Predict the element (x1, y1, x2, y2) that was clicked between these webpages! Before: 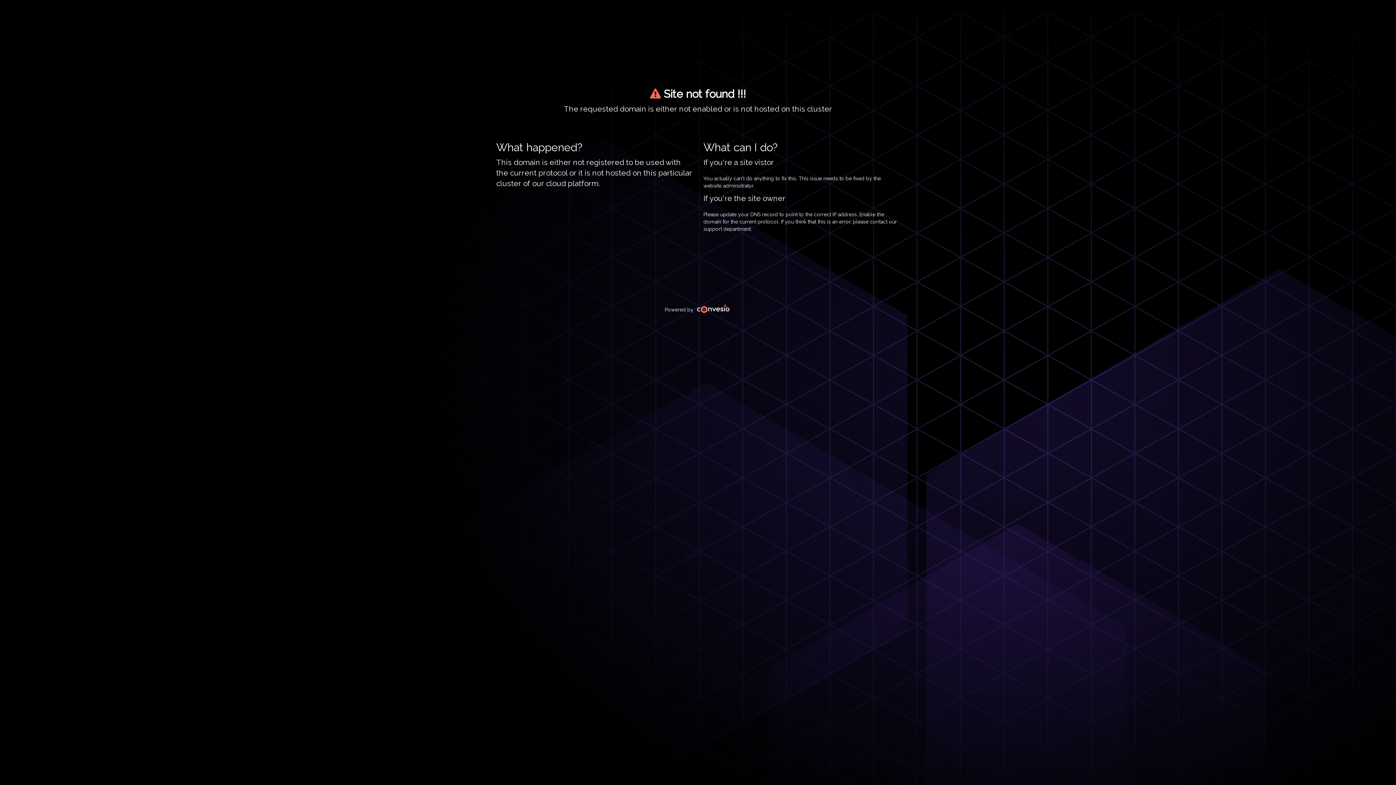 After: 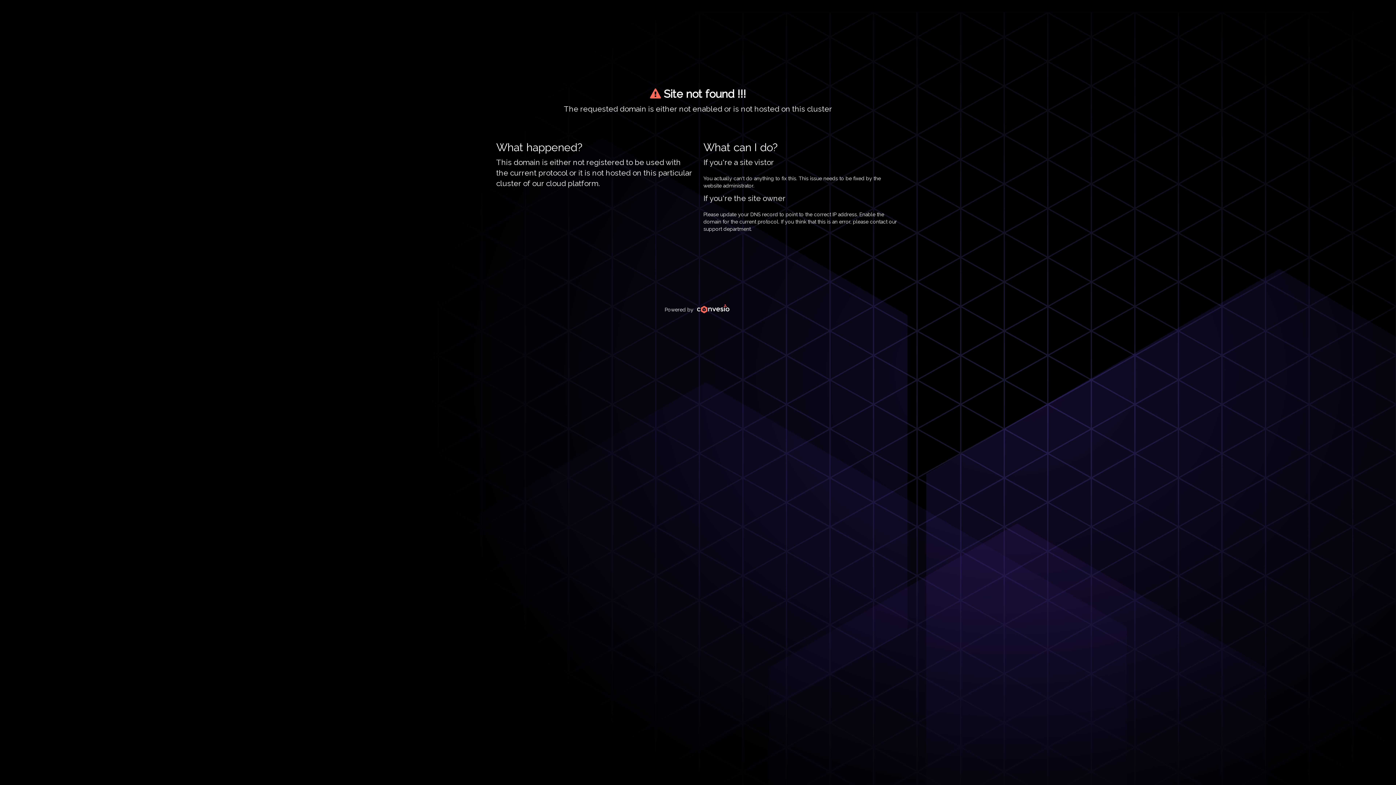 Action: bbox: (695, 306, 731, 312)